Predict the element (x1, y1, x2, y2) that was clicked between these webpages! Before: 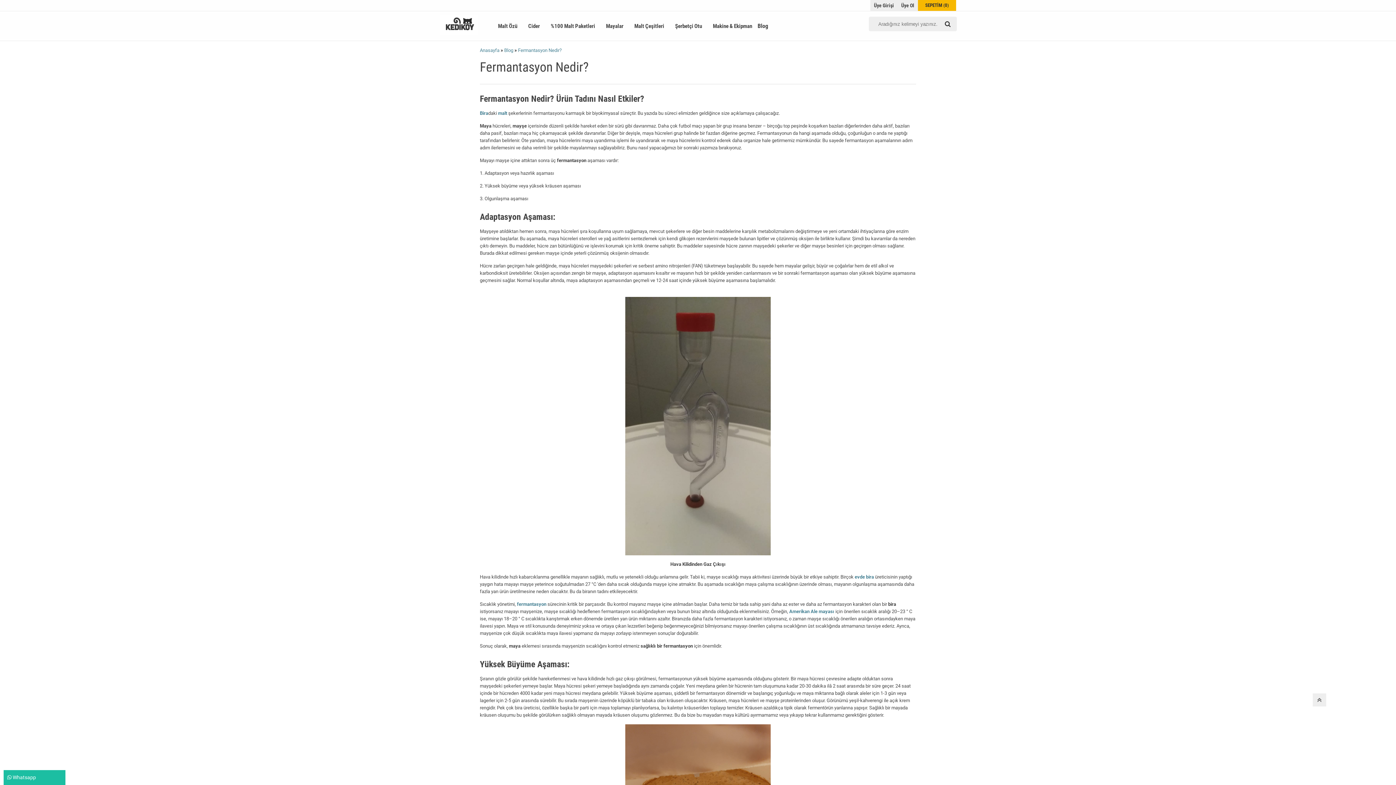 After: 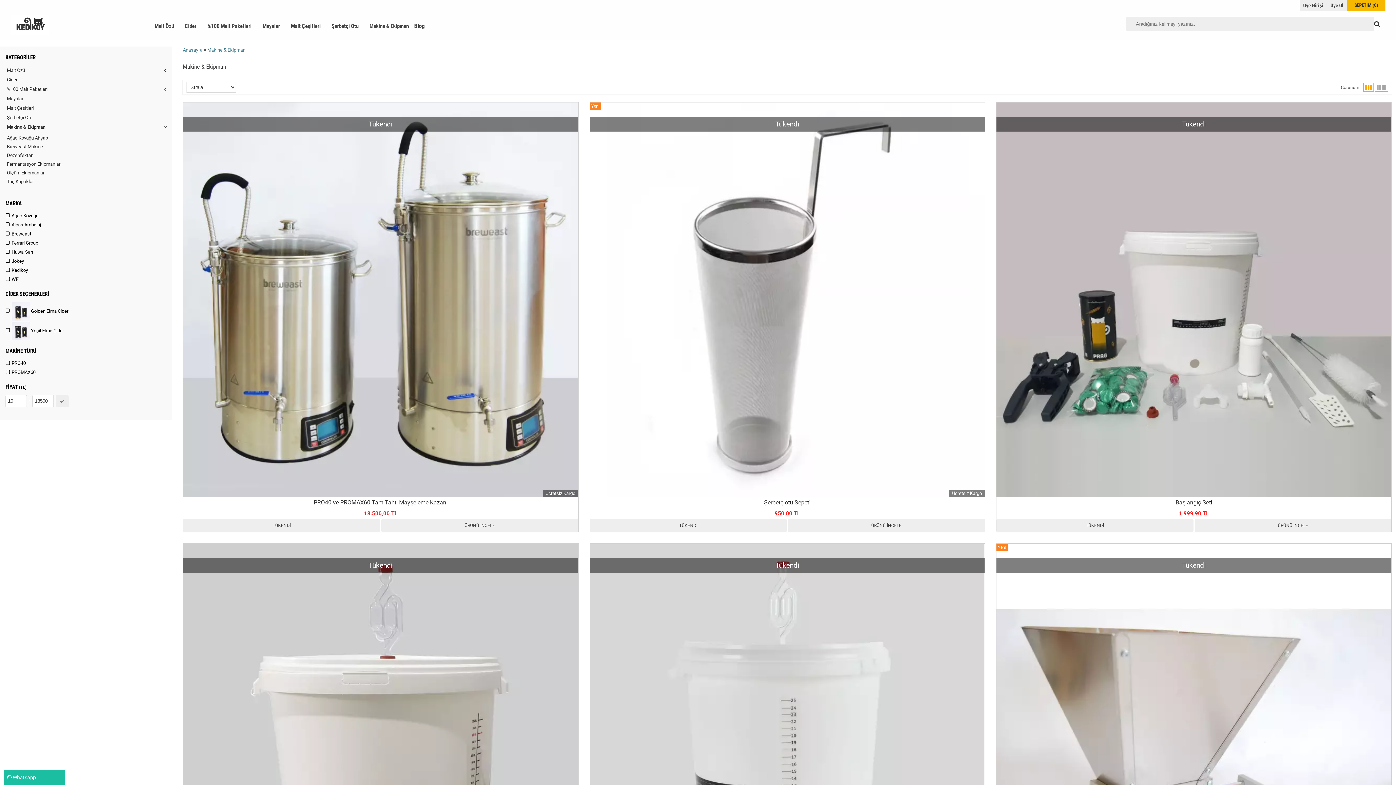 Action: label: Makine & Ekipman bbox: (707, 18, 757, 33)